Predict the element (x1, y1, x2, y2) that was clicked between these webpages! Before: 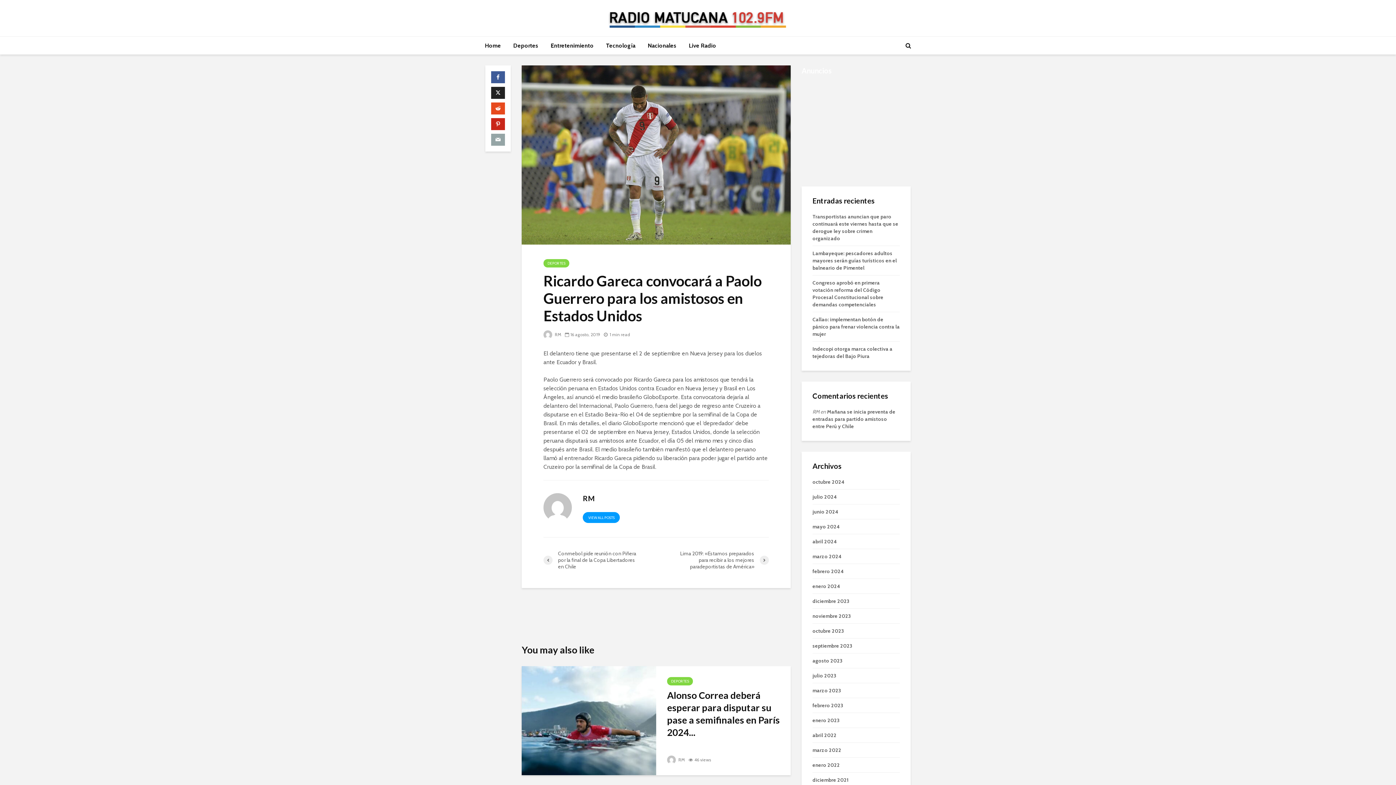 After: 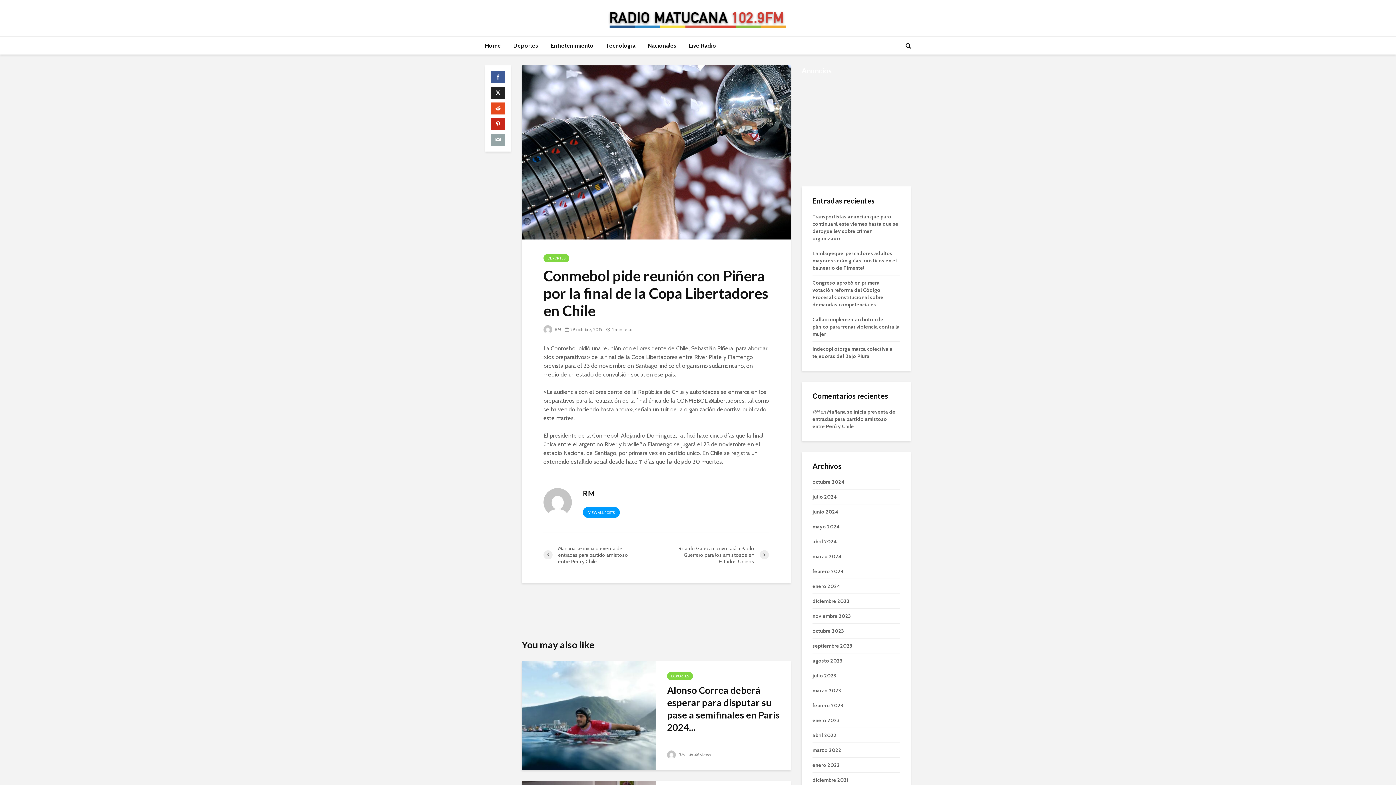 Action: label: Conmebol pide reunión con Piñera por la final de la Copa Libertadores en Chile bbox: (543, 550, 656, 570)